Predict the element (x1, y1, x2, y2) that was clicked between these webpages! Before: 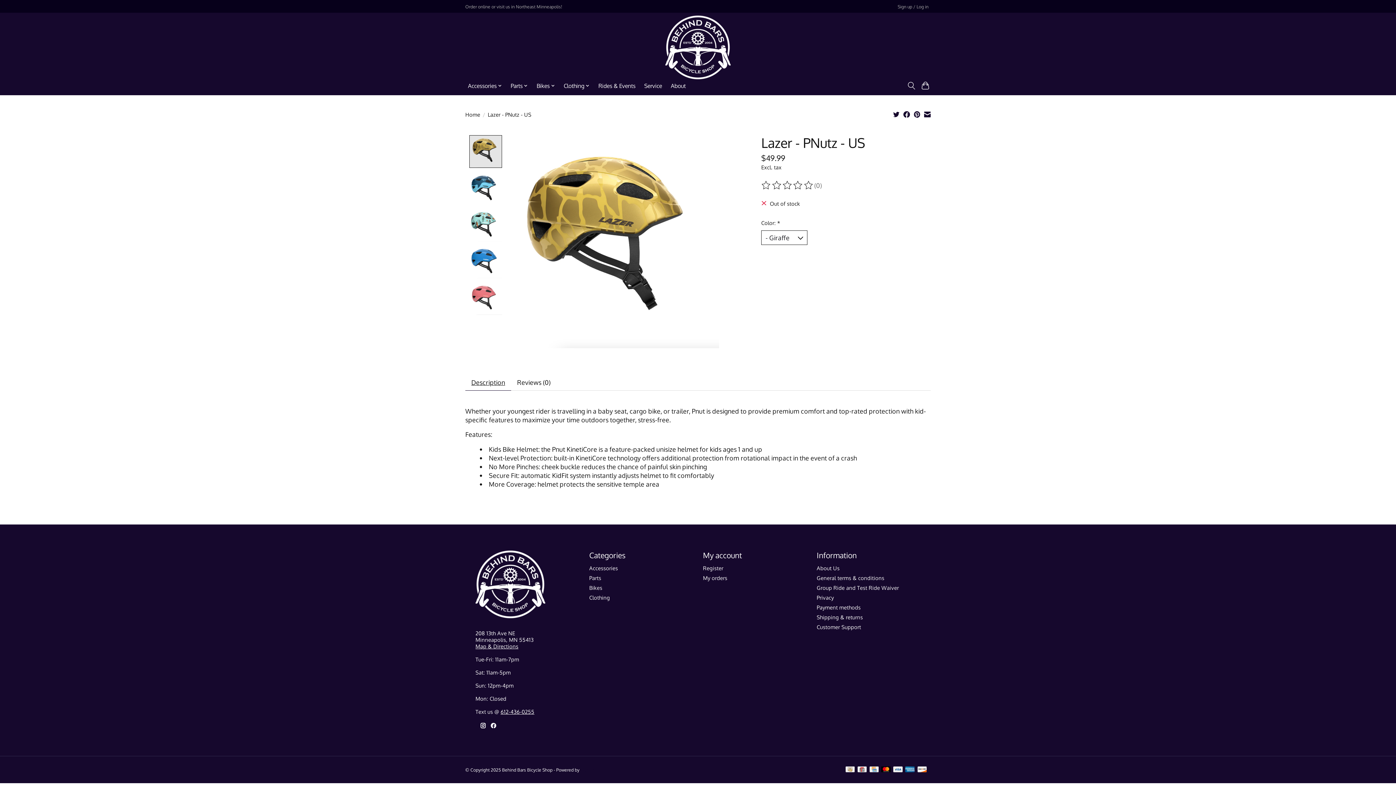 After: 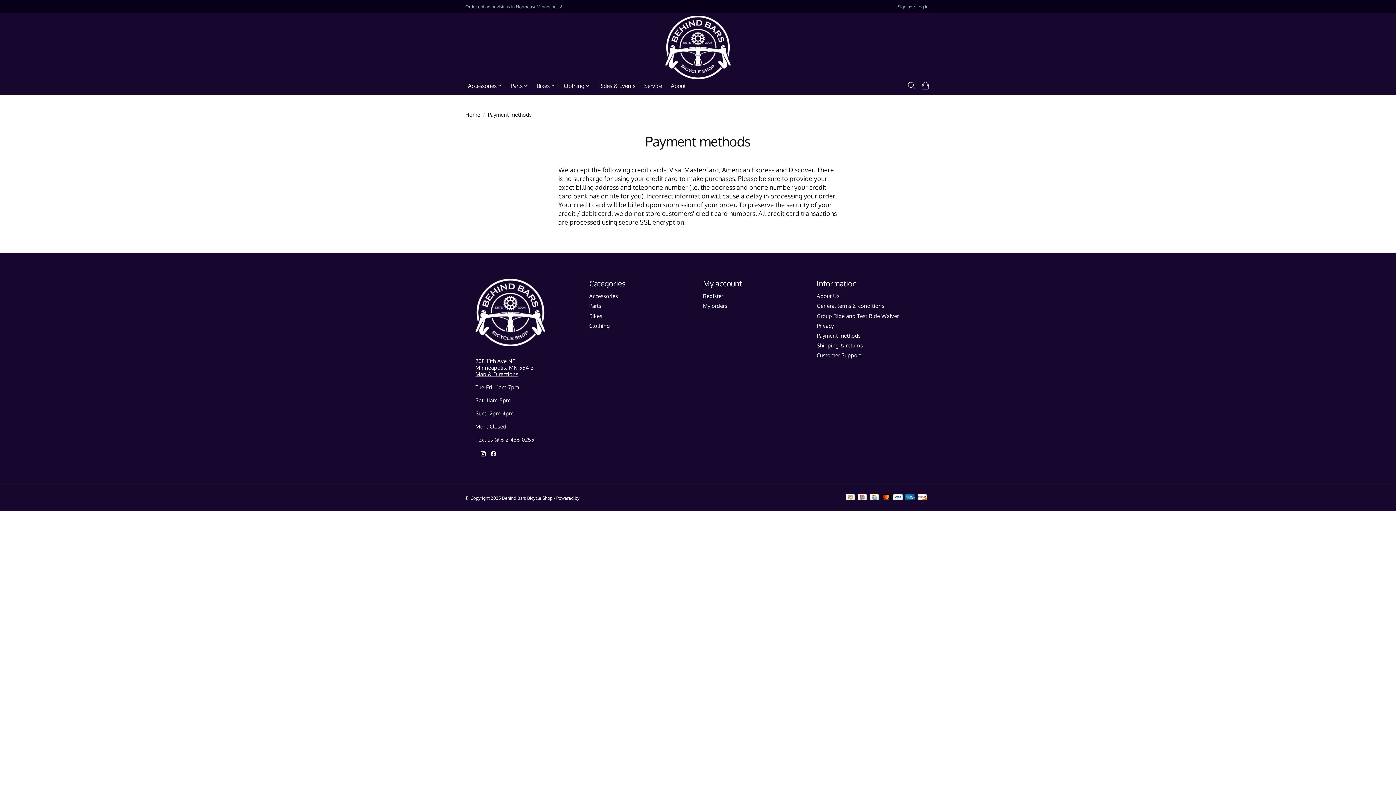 Action: bbox: (917, 766, 926, 773)